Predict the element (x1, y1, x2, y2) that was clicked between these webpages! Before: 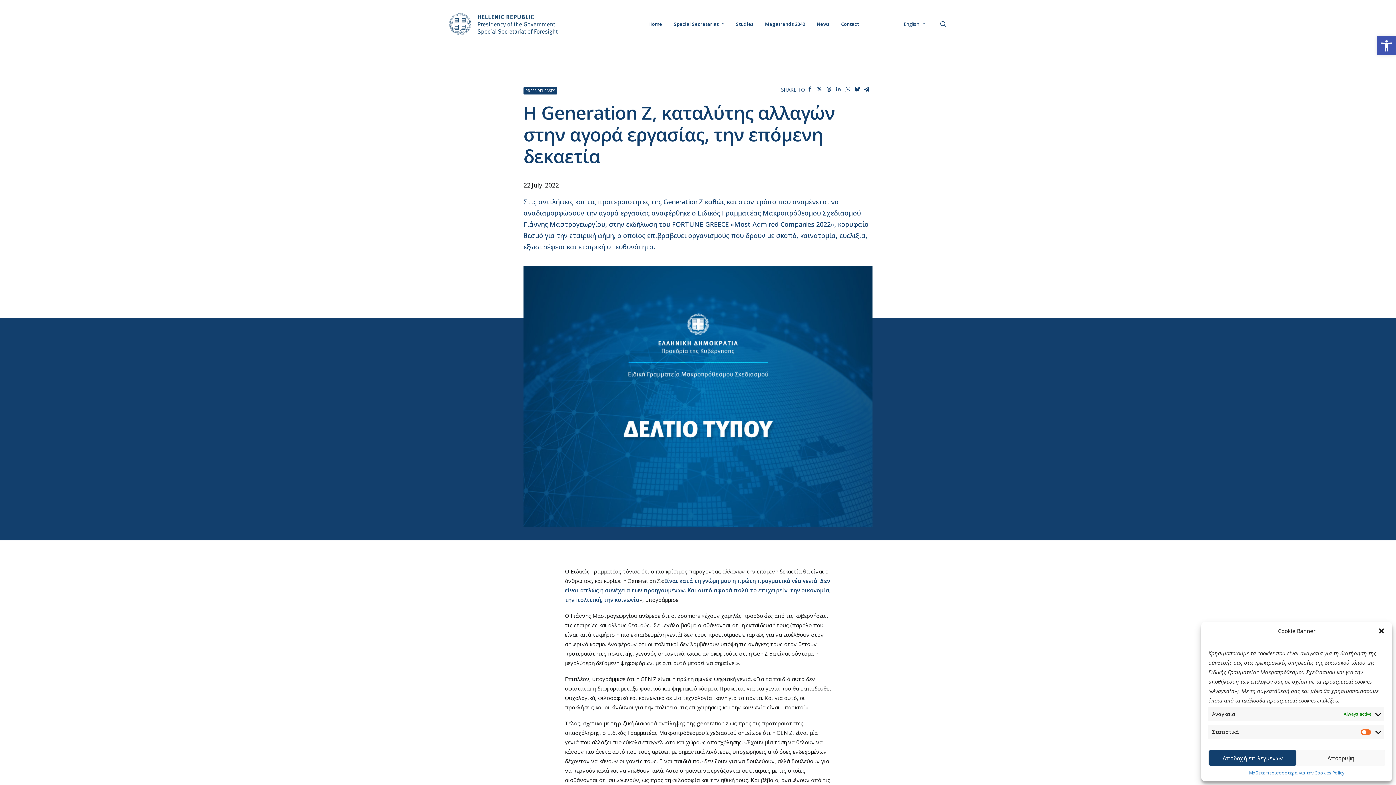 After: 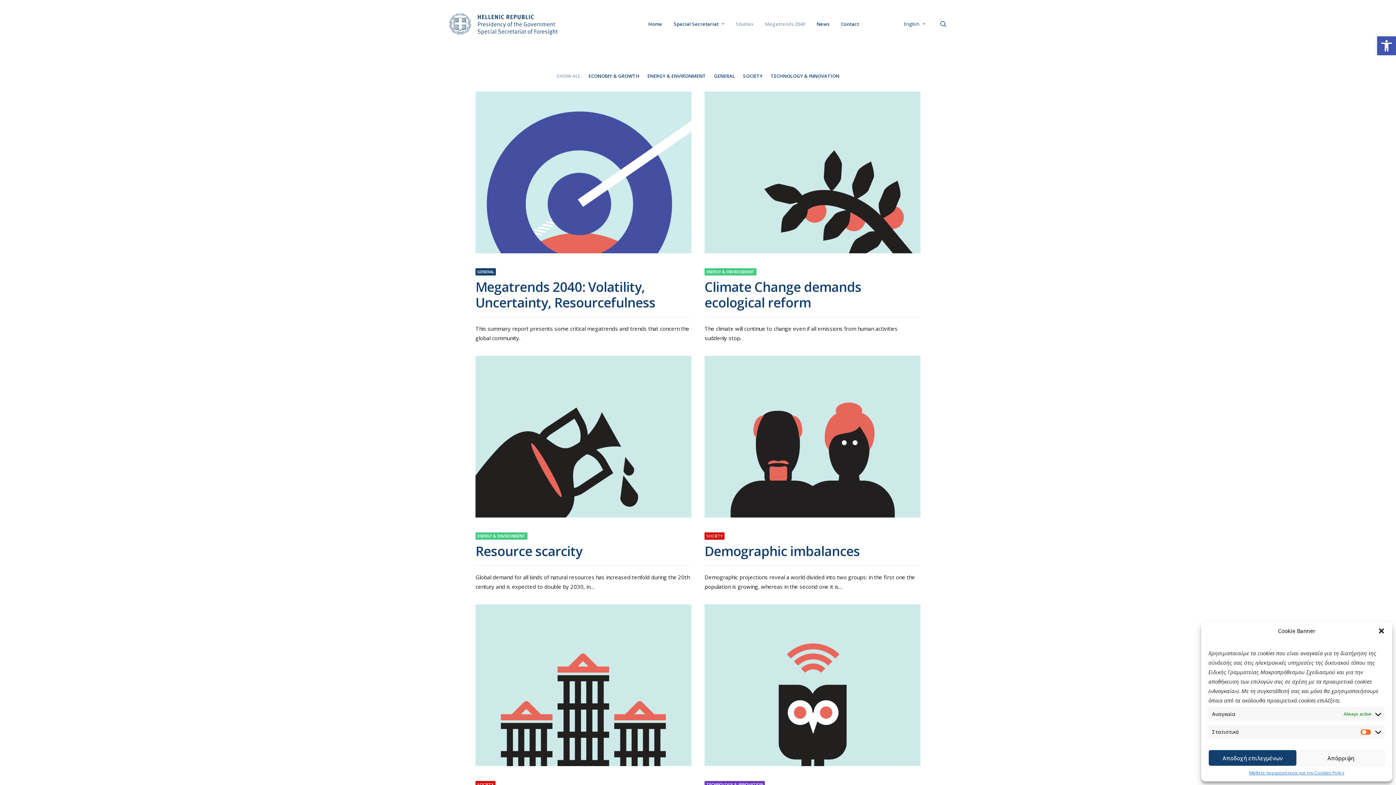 Action: label: Megatrends 2040 bbox: (760, 0, 810, 48)